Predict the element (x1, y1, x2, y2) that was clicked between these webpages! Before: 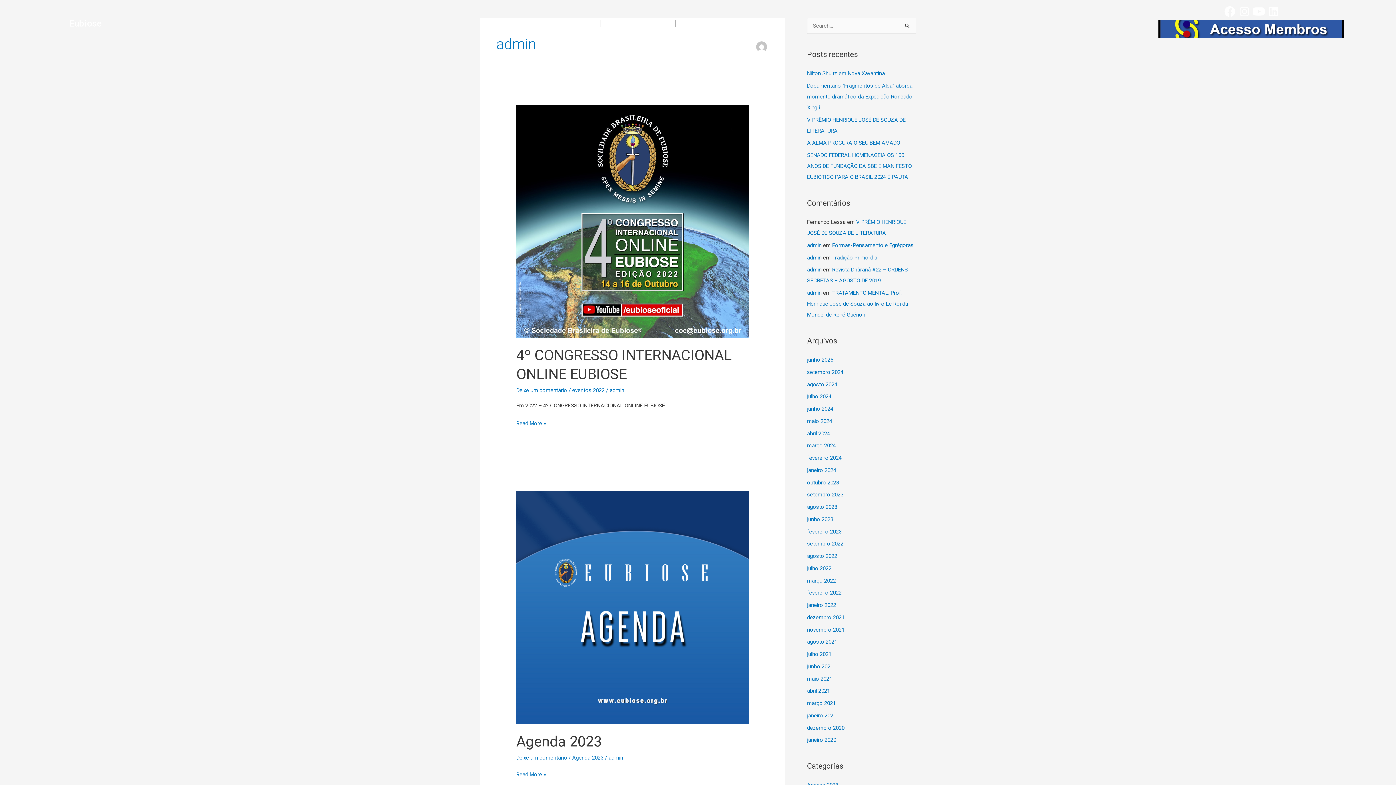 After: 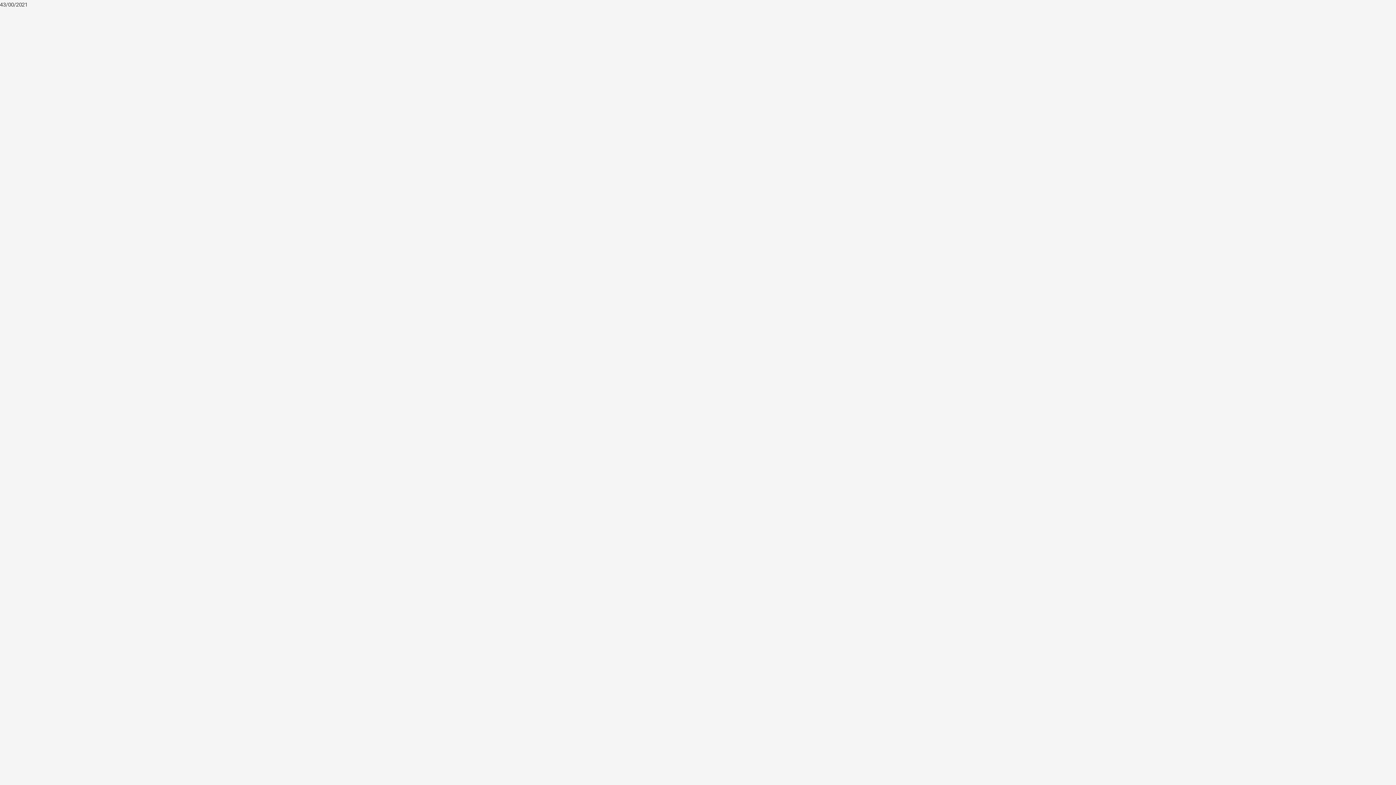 Action: bbox: (807, 712, 836, 719) label: janeiro 2021